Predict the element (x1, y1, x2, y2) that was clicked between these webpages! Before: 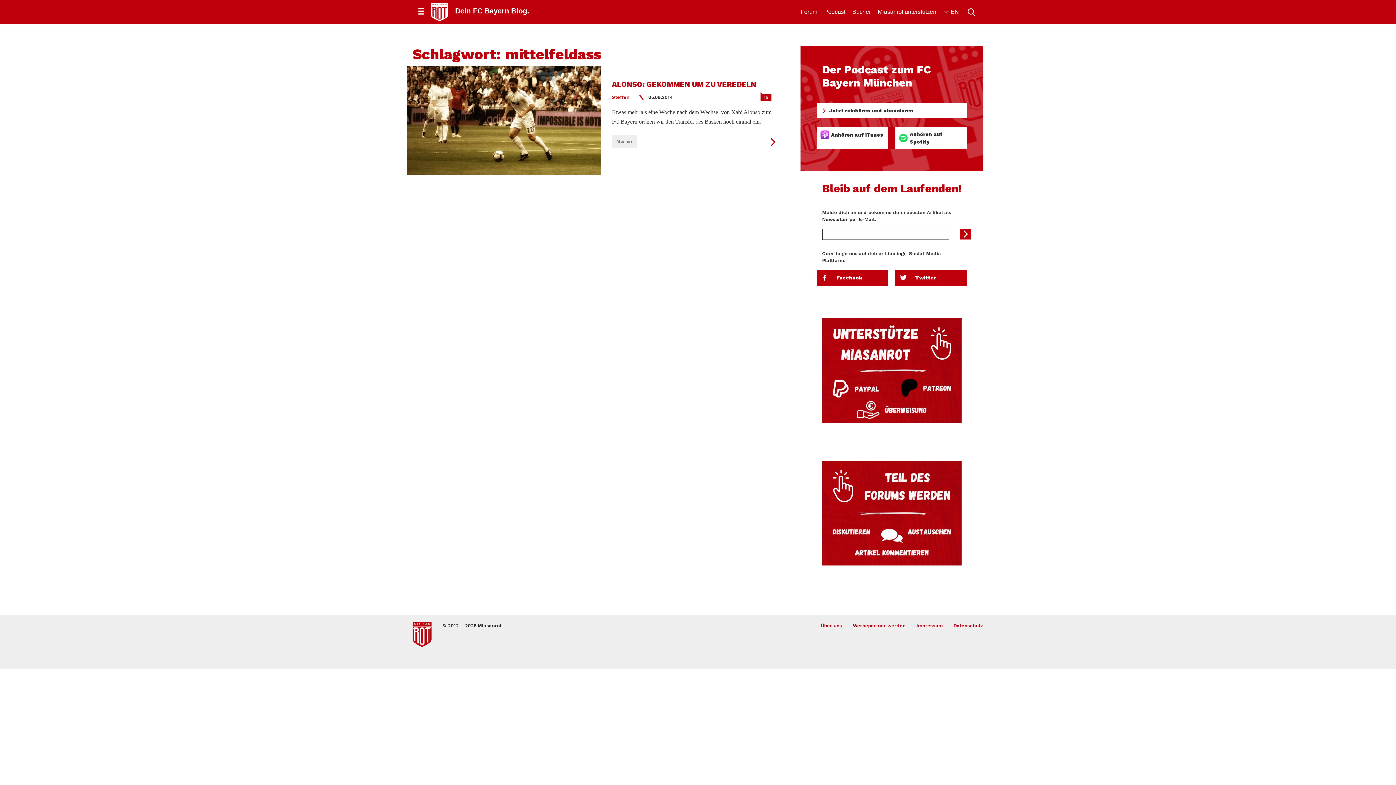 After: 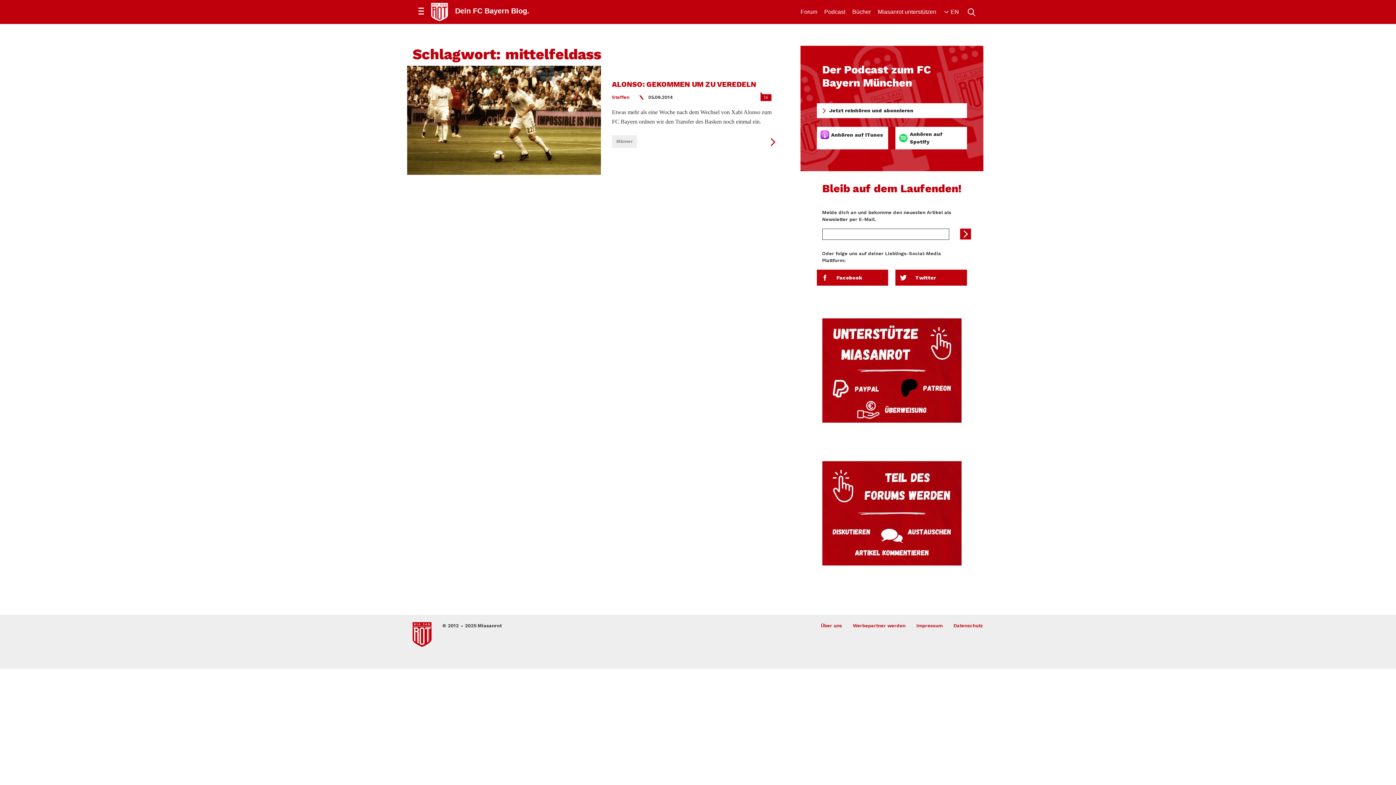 Action: label: Anhören auf iTunes bbox: (831, 131, 883, 137)